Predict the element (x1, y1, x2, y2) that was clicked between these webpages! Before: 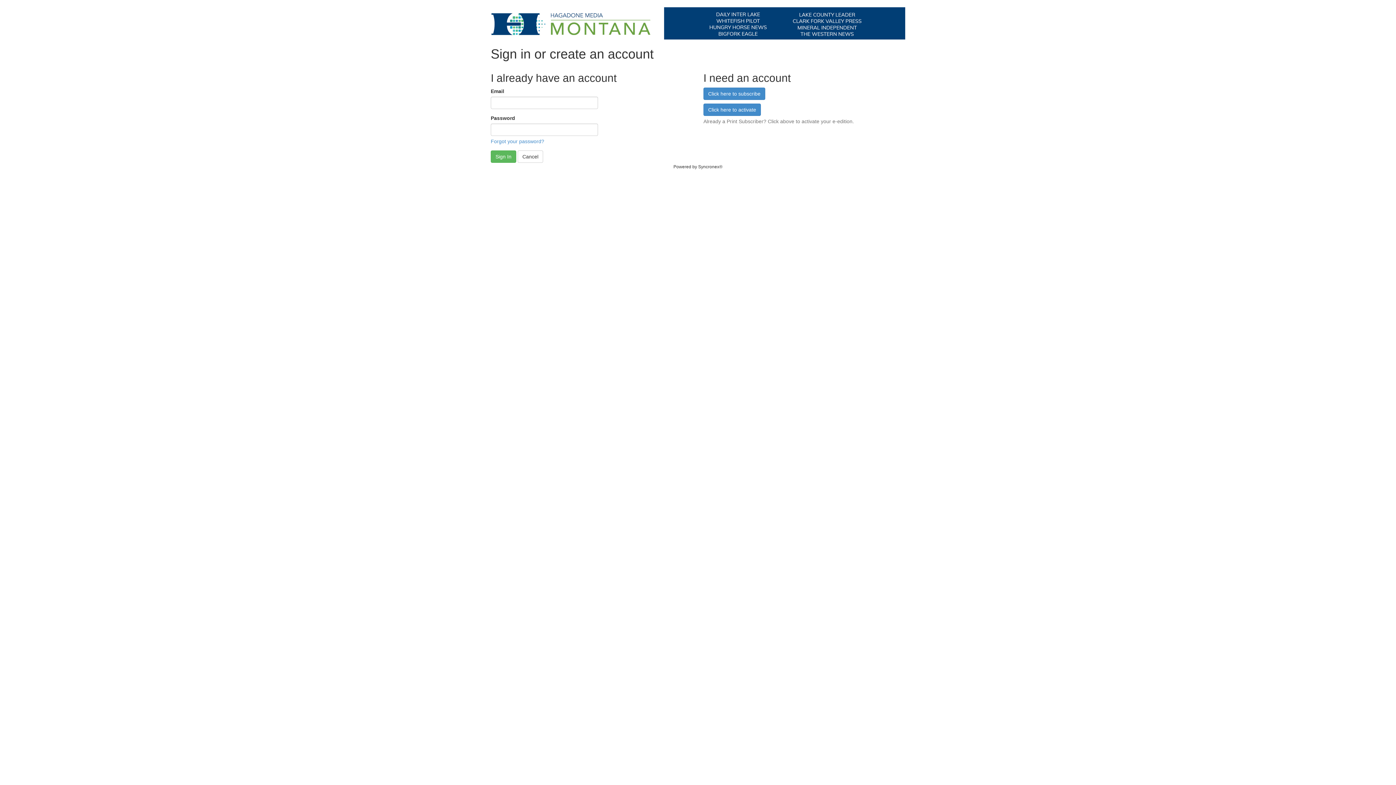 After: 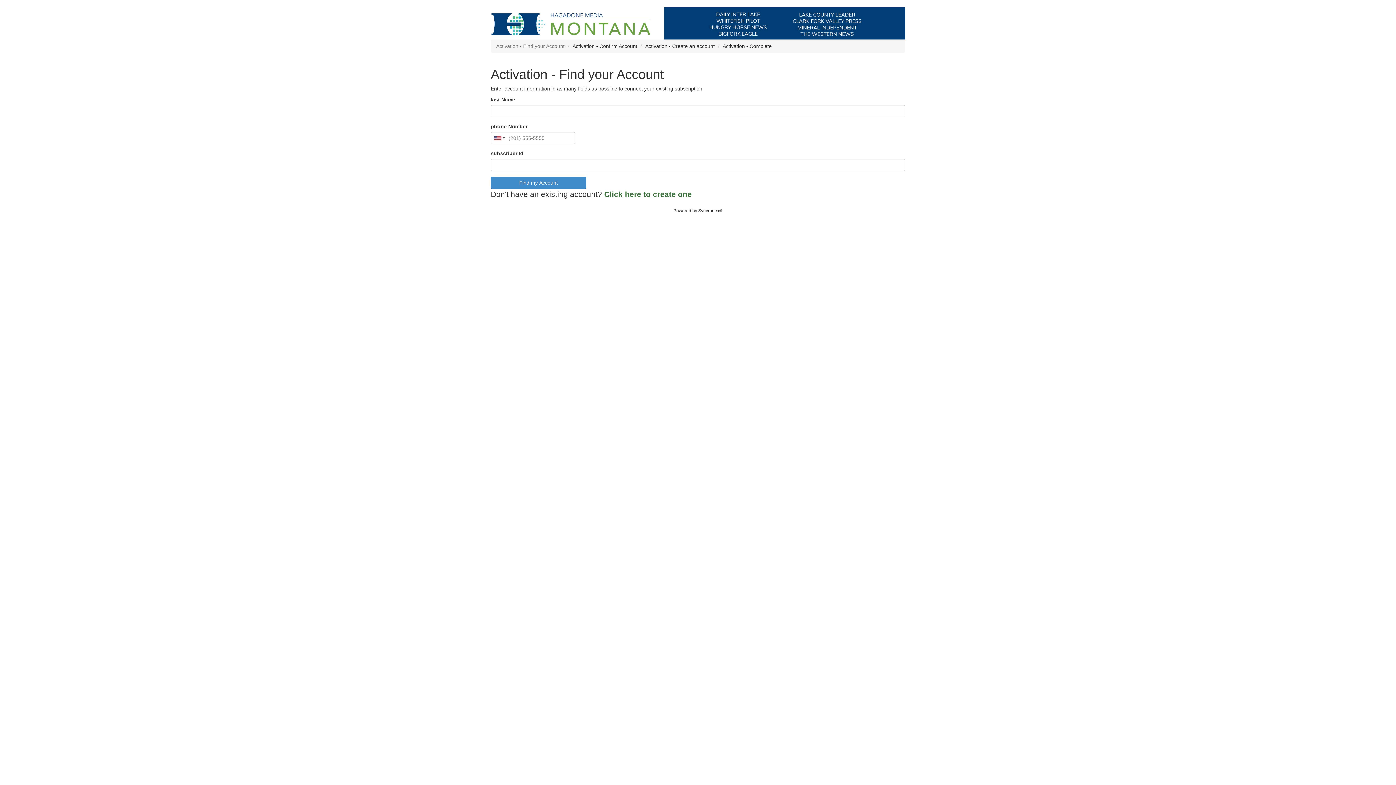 Action: bbox: (703, 103, 761, 116) label: Click here to activate